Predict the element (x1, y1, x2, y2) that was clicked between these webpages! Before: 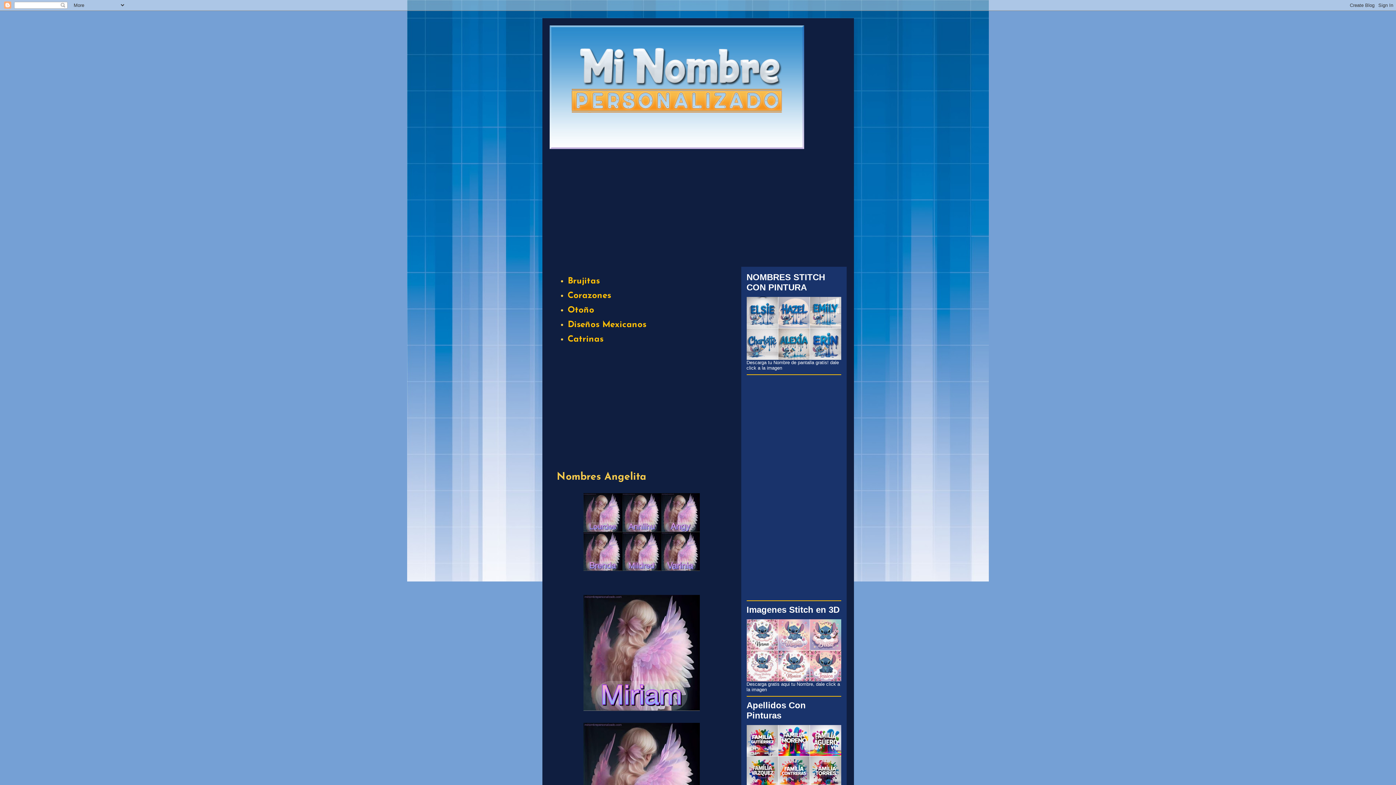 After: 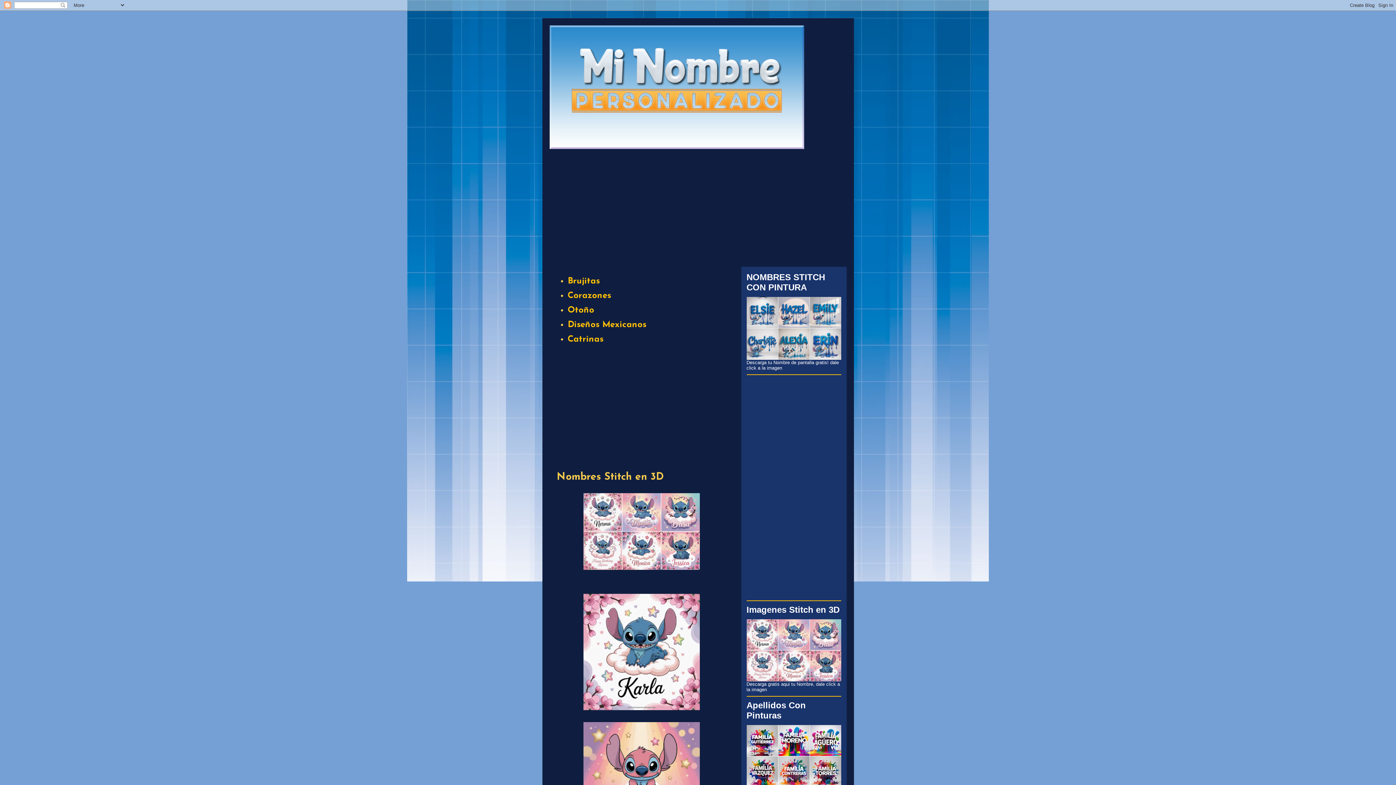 Action: bbox: (746, 677, 841, 682)